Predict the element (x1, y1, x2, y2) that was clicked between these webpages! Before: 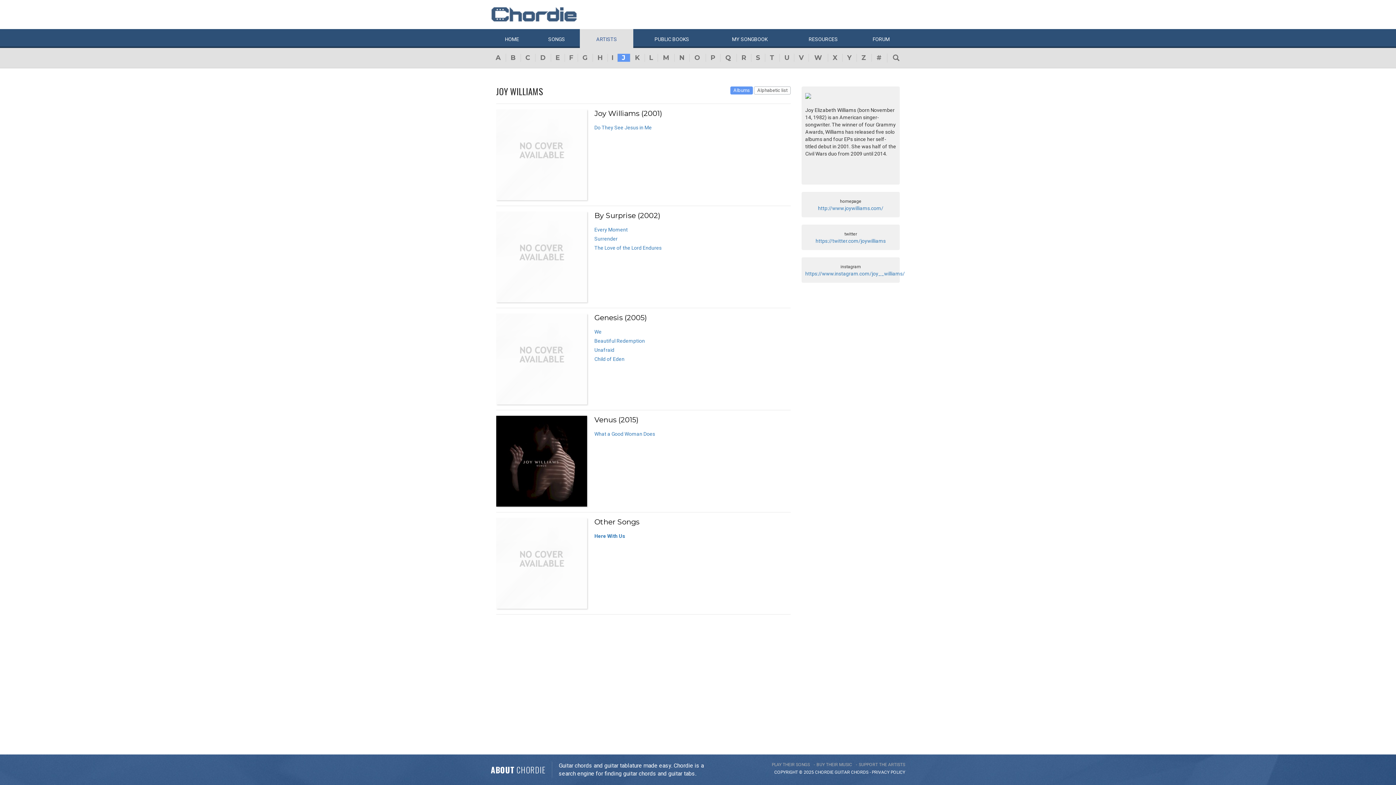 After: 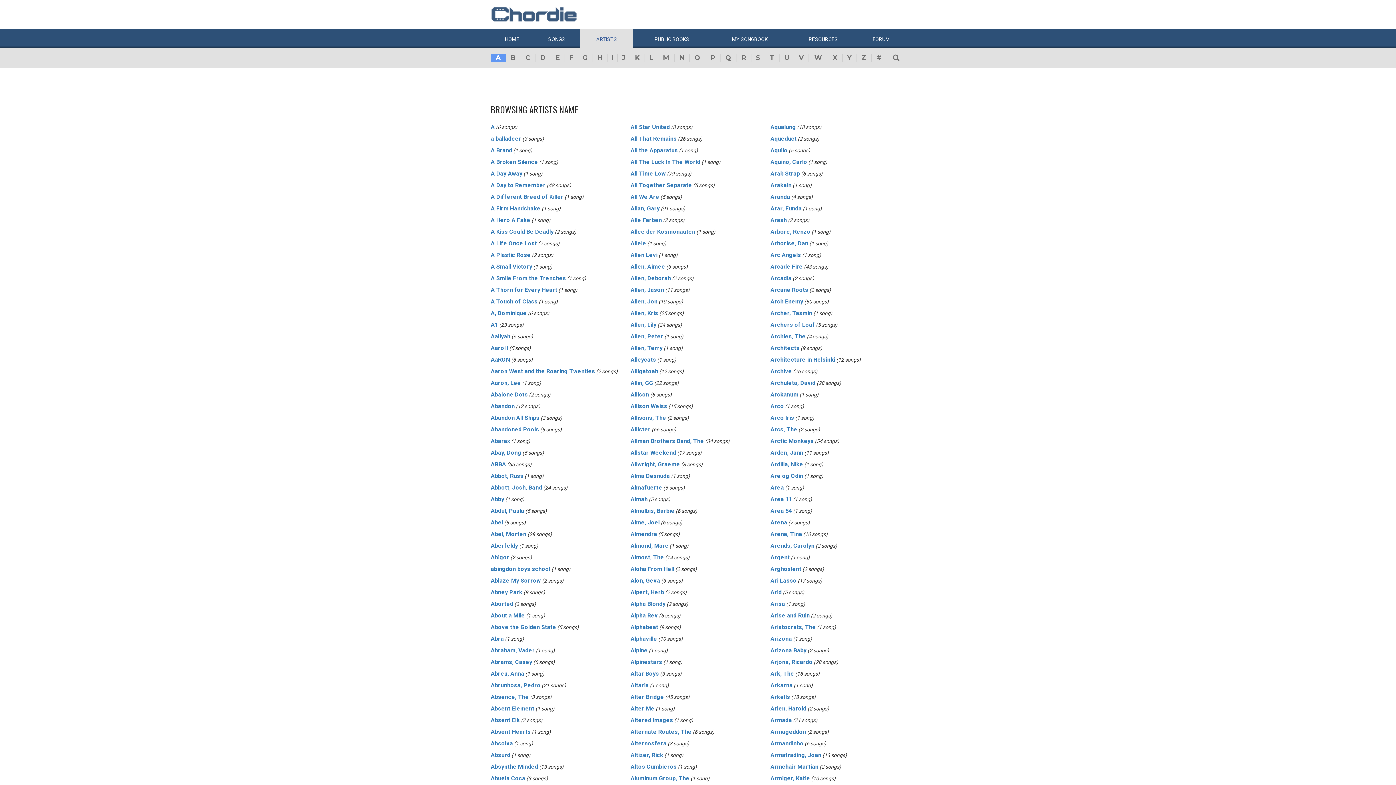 Action: bbox: (490, 53, 505, 61) label: A